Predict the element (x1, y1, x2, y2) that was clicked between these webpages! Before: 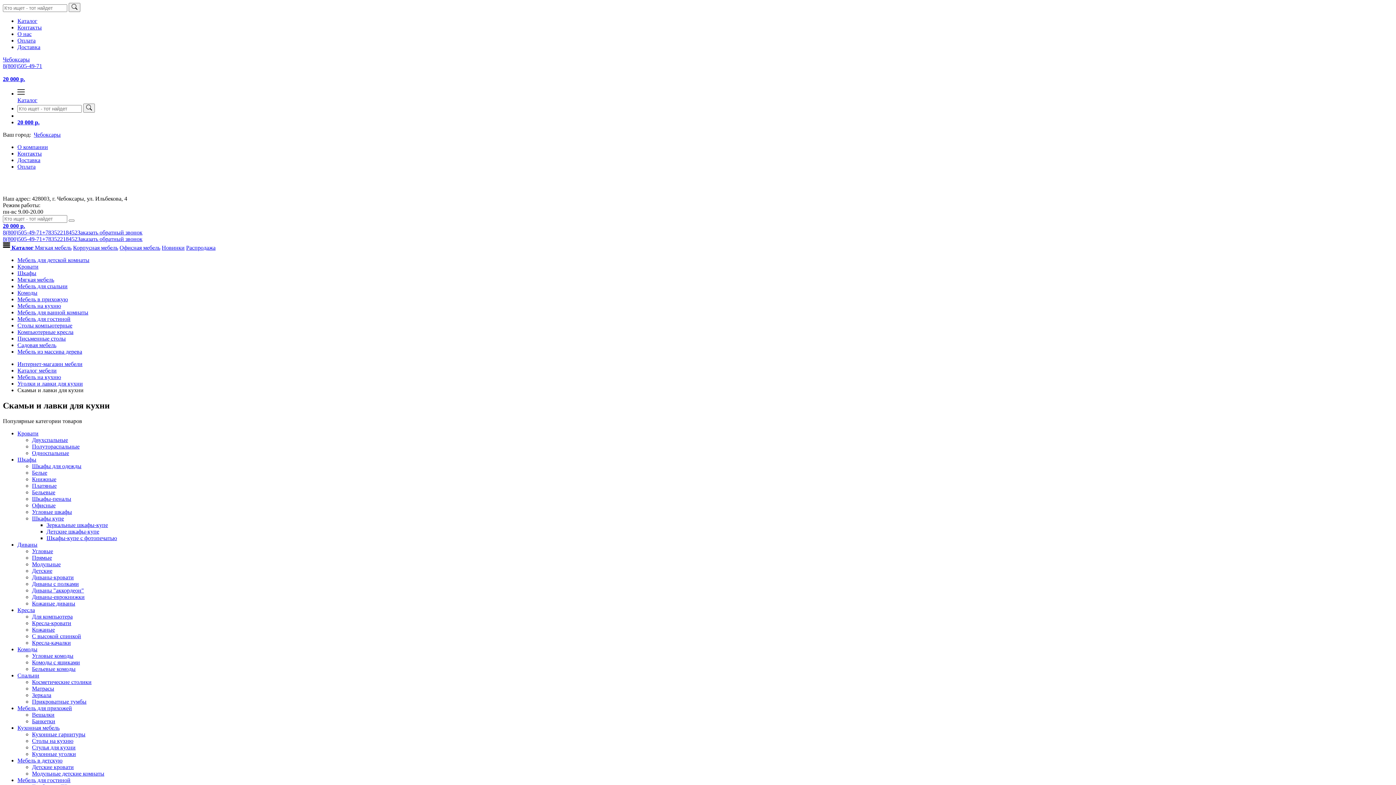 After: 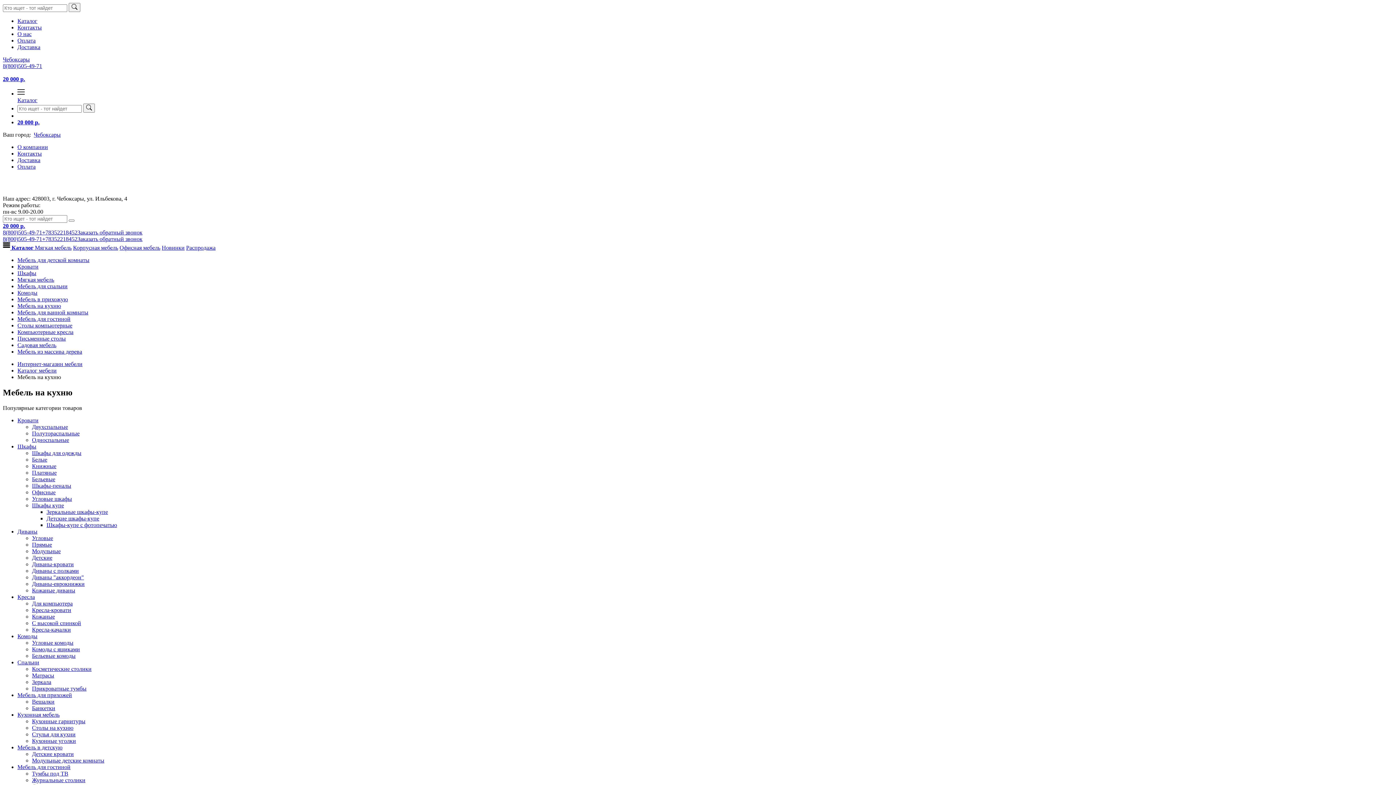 Action: bbox: (17, 302, 61, 309) label: Мебель на кухню